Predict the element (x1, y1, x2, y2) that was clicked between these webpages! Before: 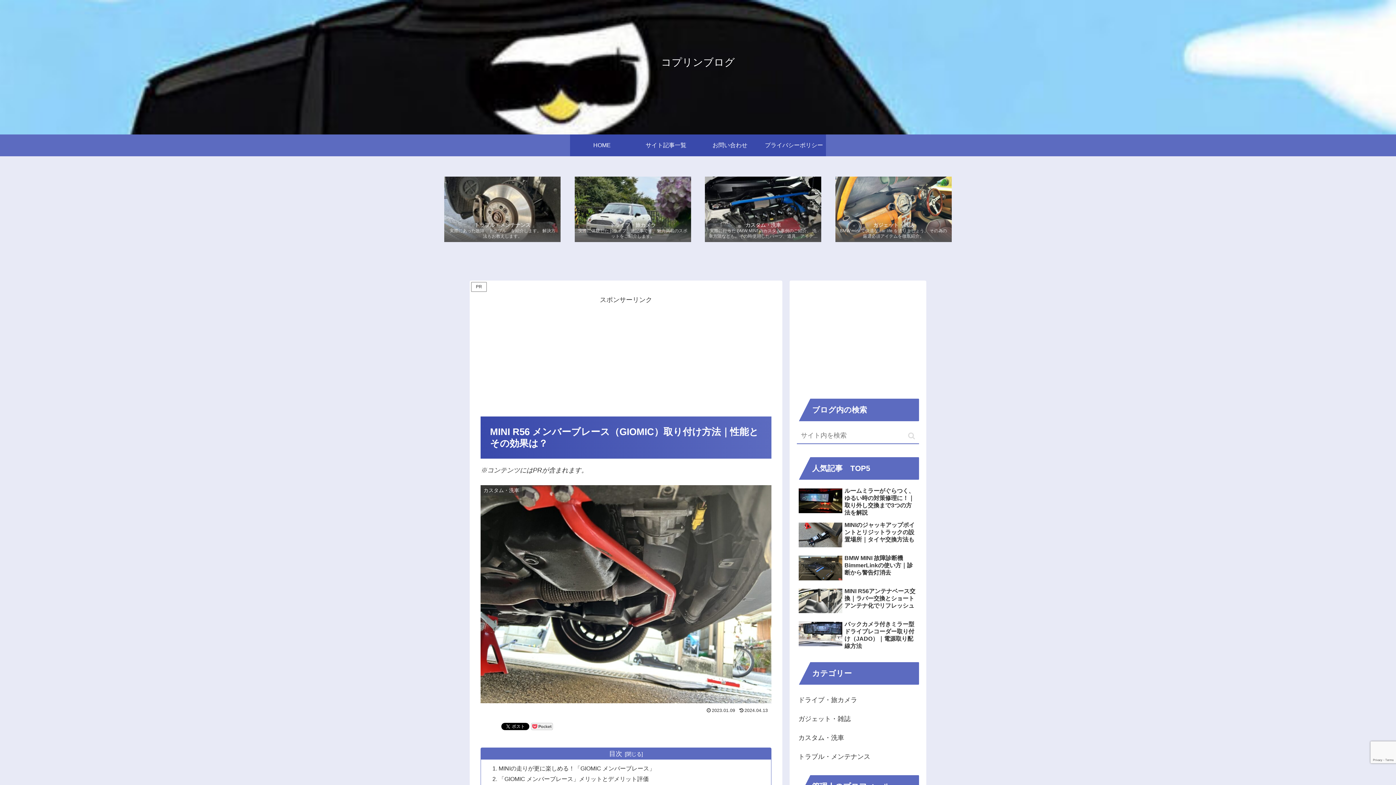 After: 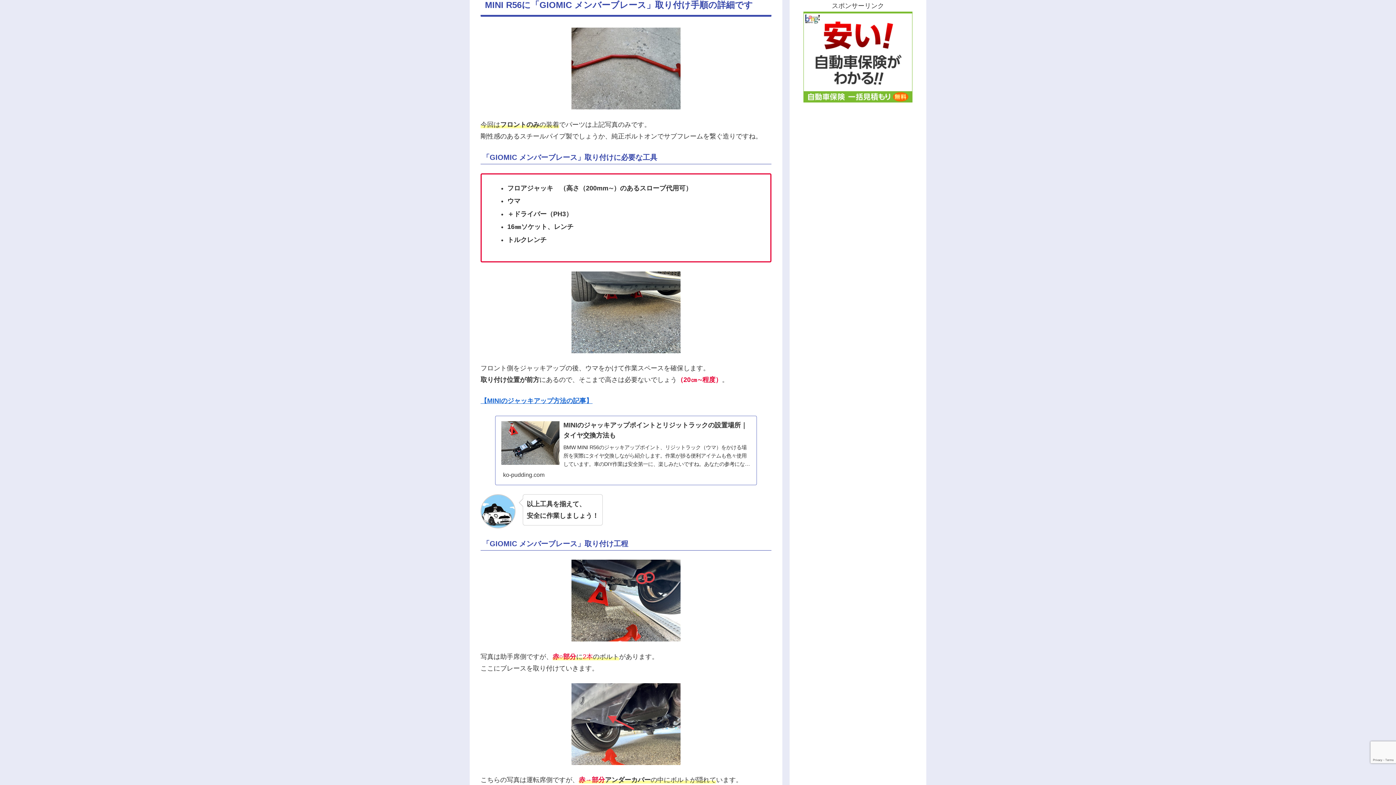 Action: label: MINI R56に「GIOMIC メンバーブレース」取り付け手順の詳細です bbox: (498, 684, 673, 691)